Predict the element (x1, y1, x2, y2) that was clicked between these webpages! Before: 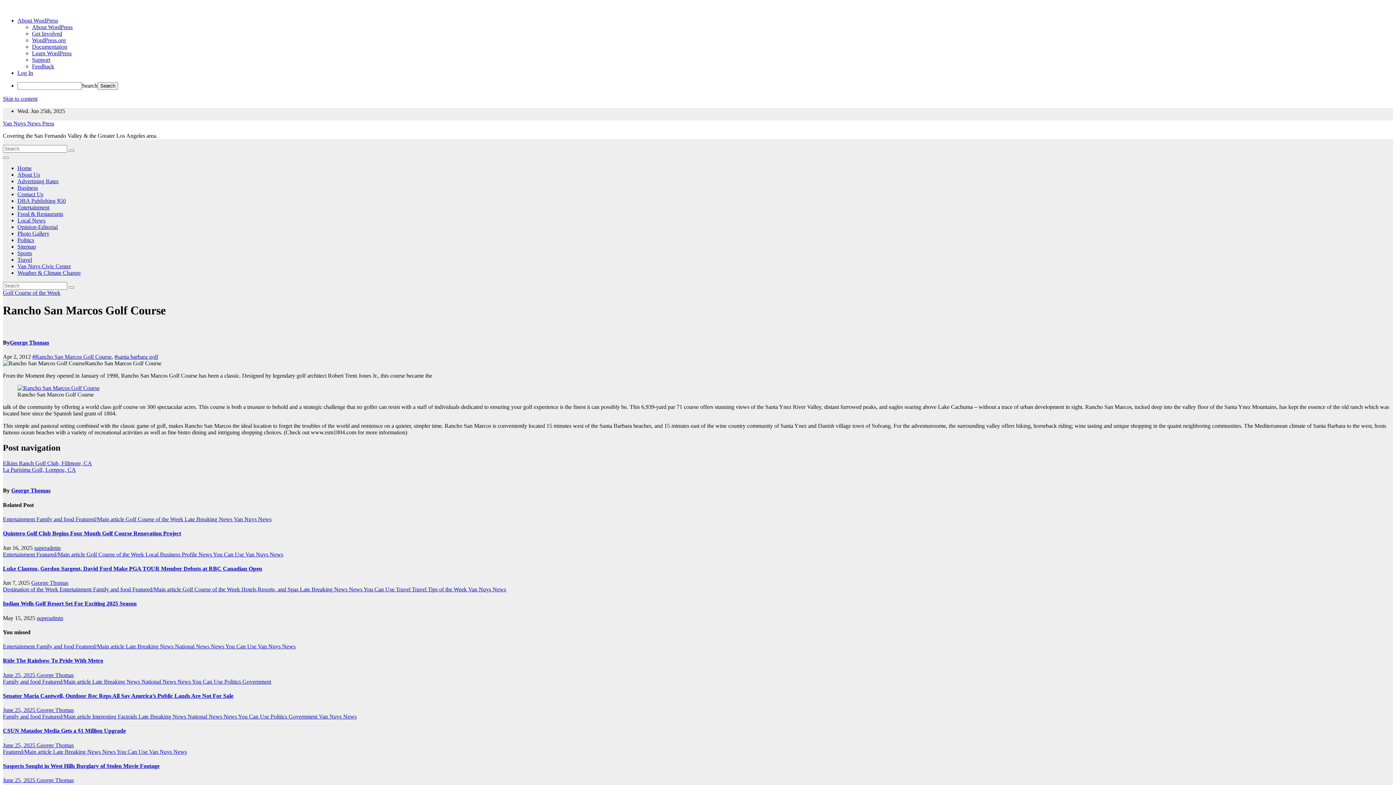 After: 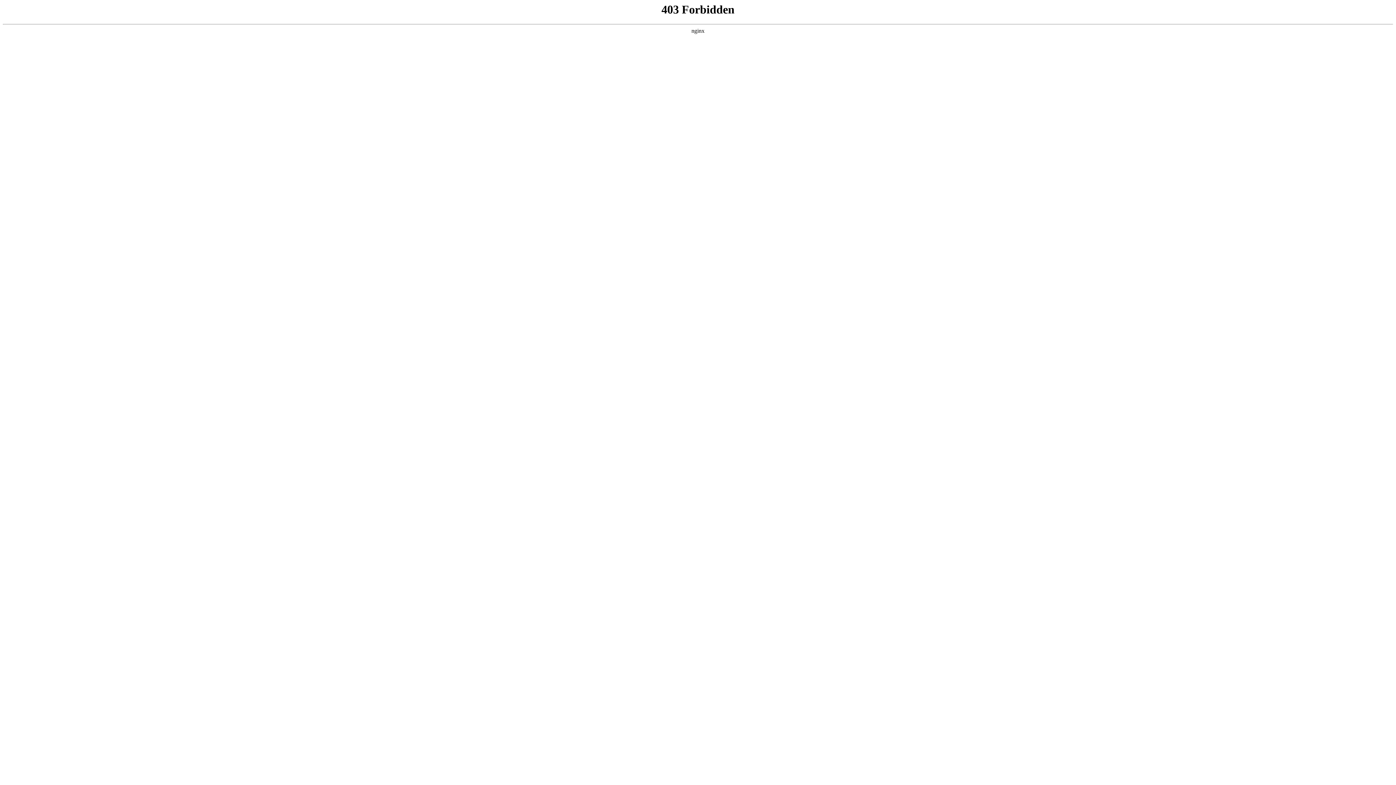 Action: label: Documentation bbox: (32, 43, 67, 49)